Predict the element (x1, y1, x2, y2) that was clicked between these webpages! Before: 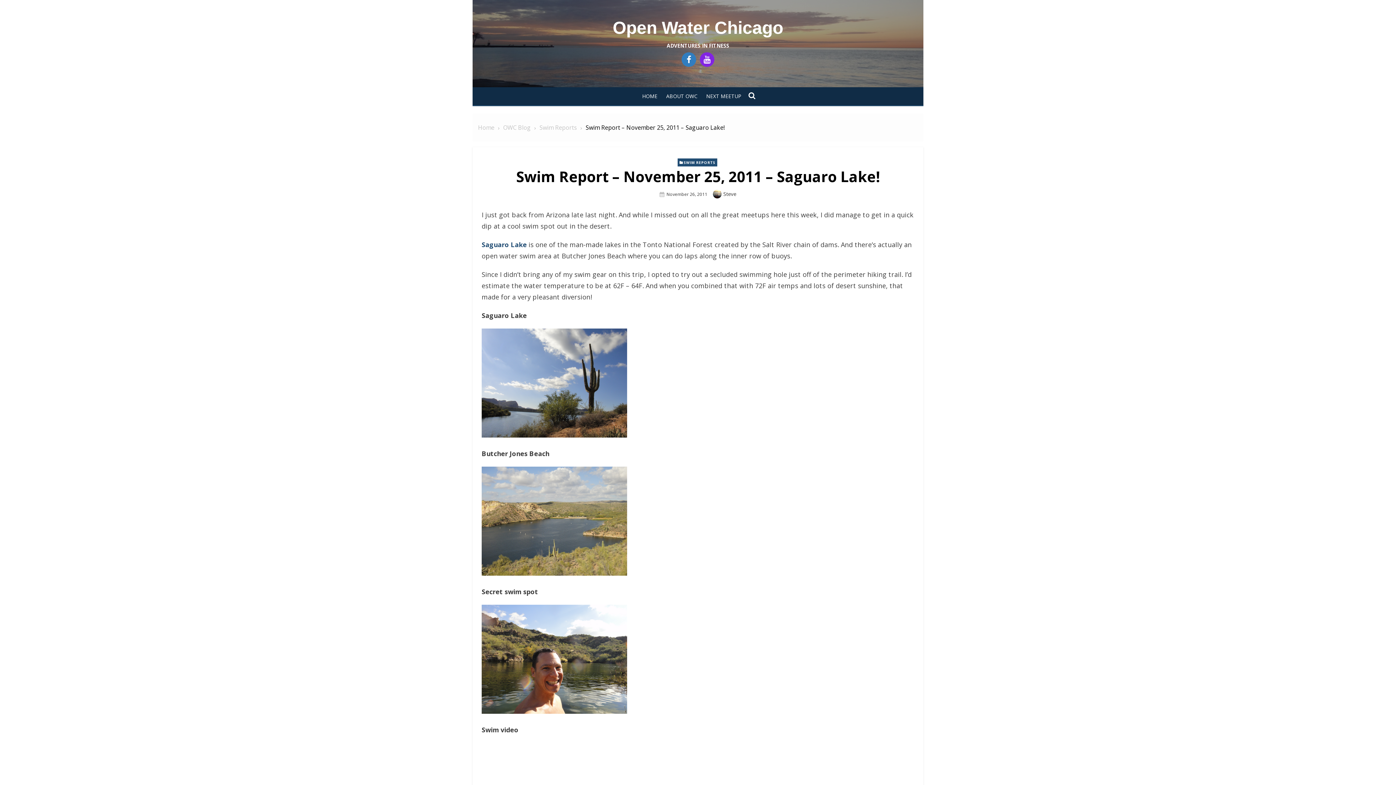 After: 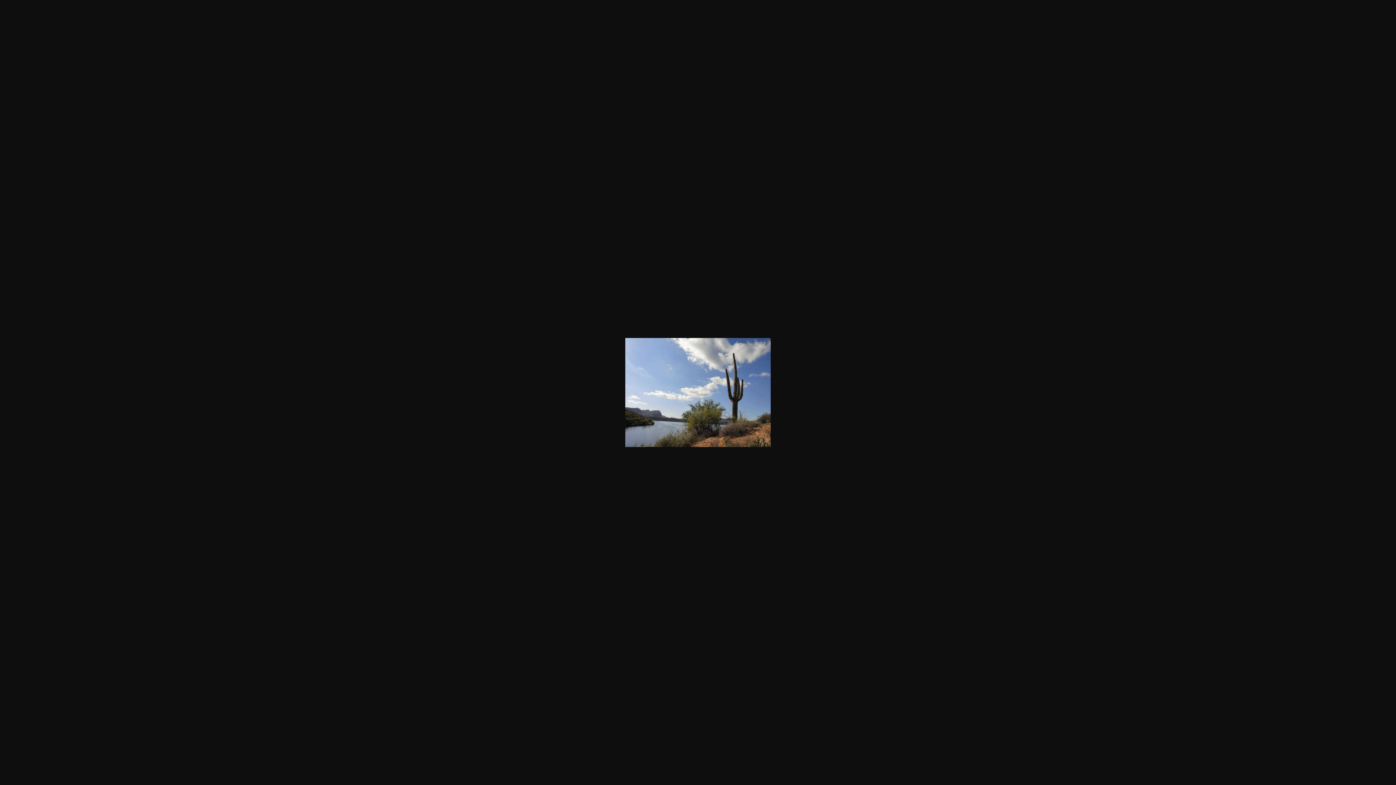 Action: bbox: (481, 430, 627, 439)